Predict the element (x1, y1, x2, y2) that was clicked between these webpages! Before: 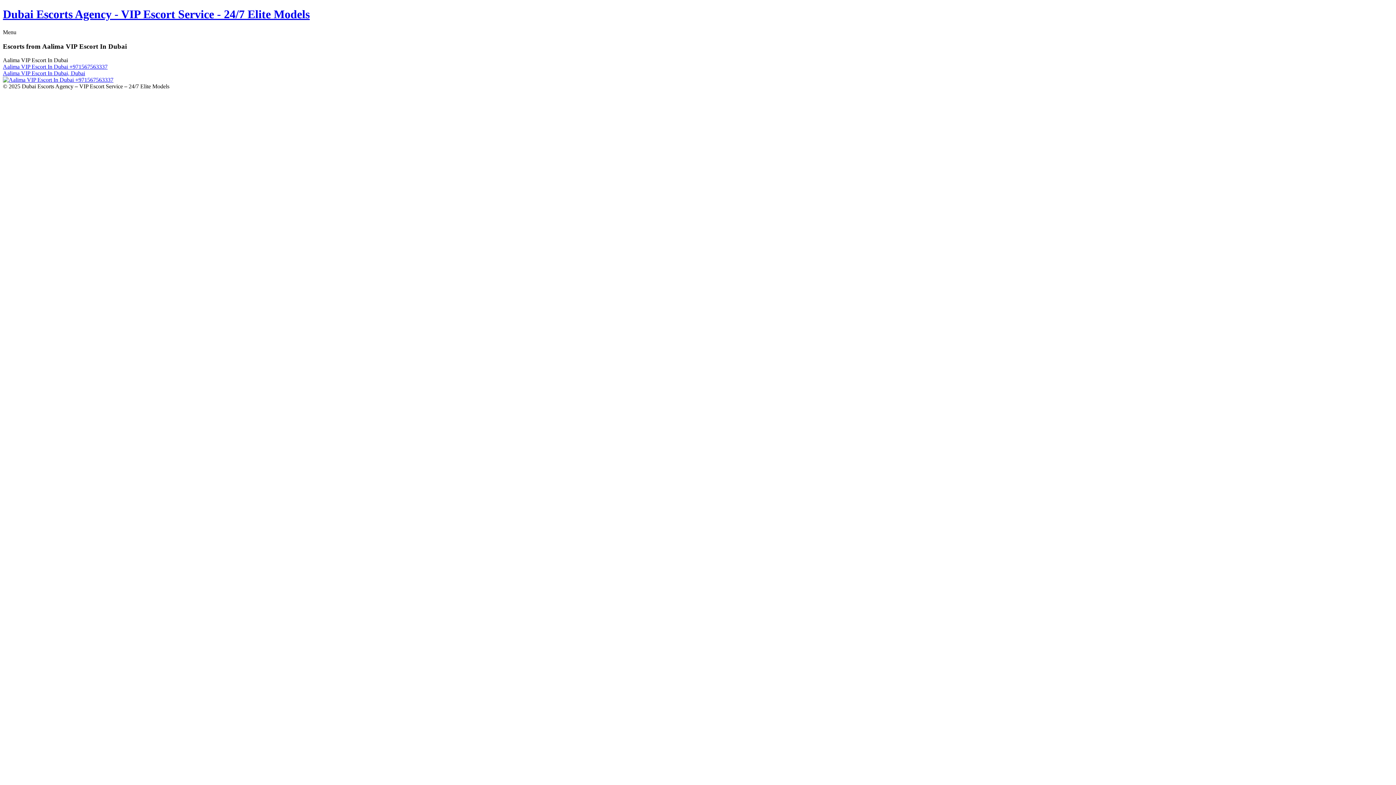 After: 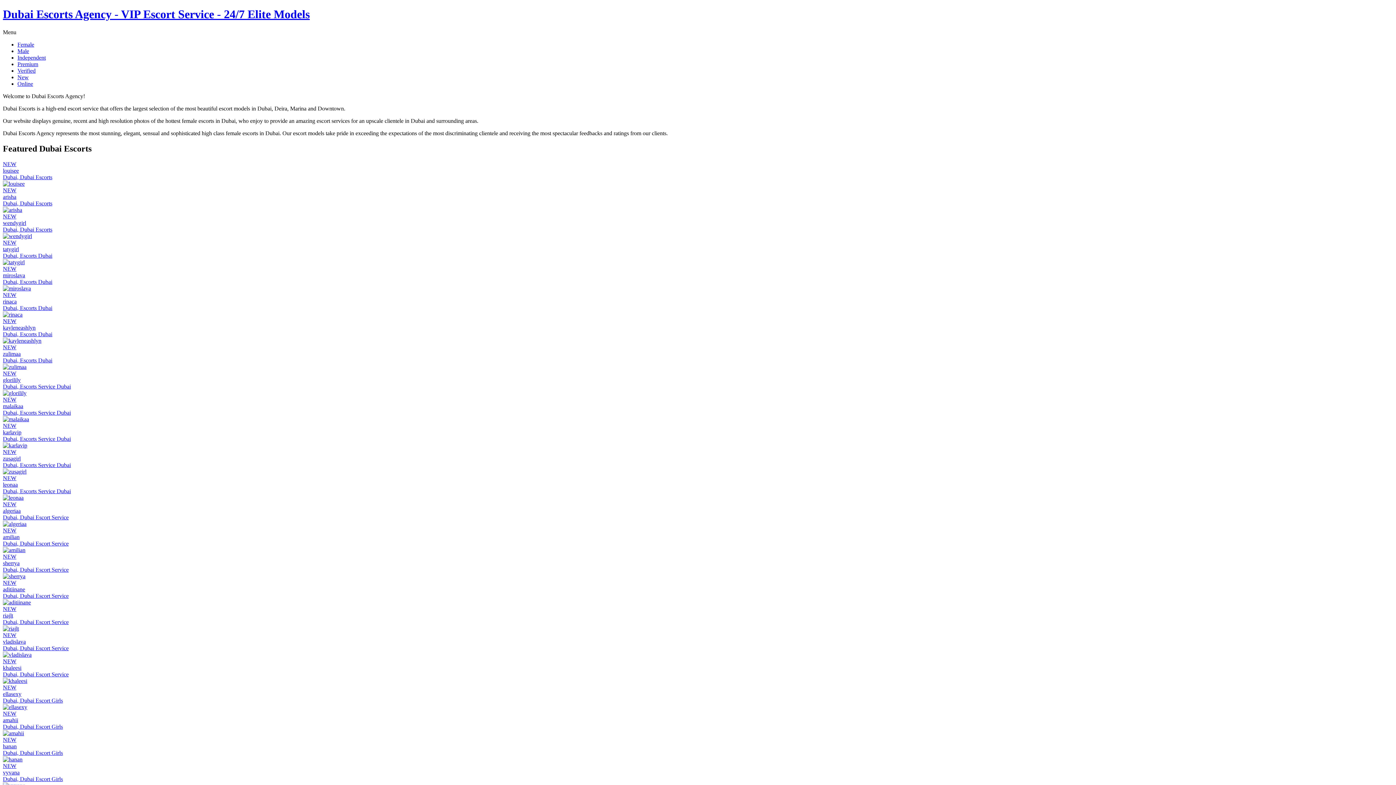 Action: bbox: (2, 7, 309, 20) label: Dubai Escorts Agency - VIP Escort Service - 24/7 Elite Models